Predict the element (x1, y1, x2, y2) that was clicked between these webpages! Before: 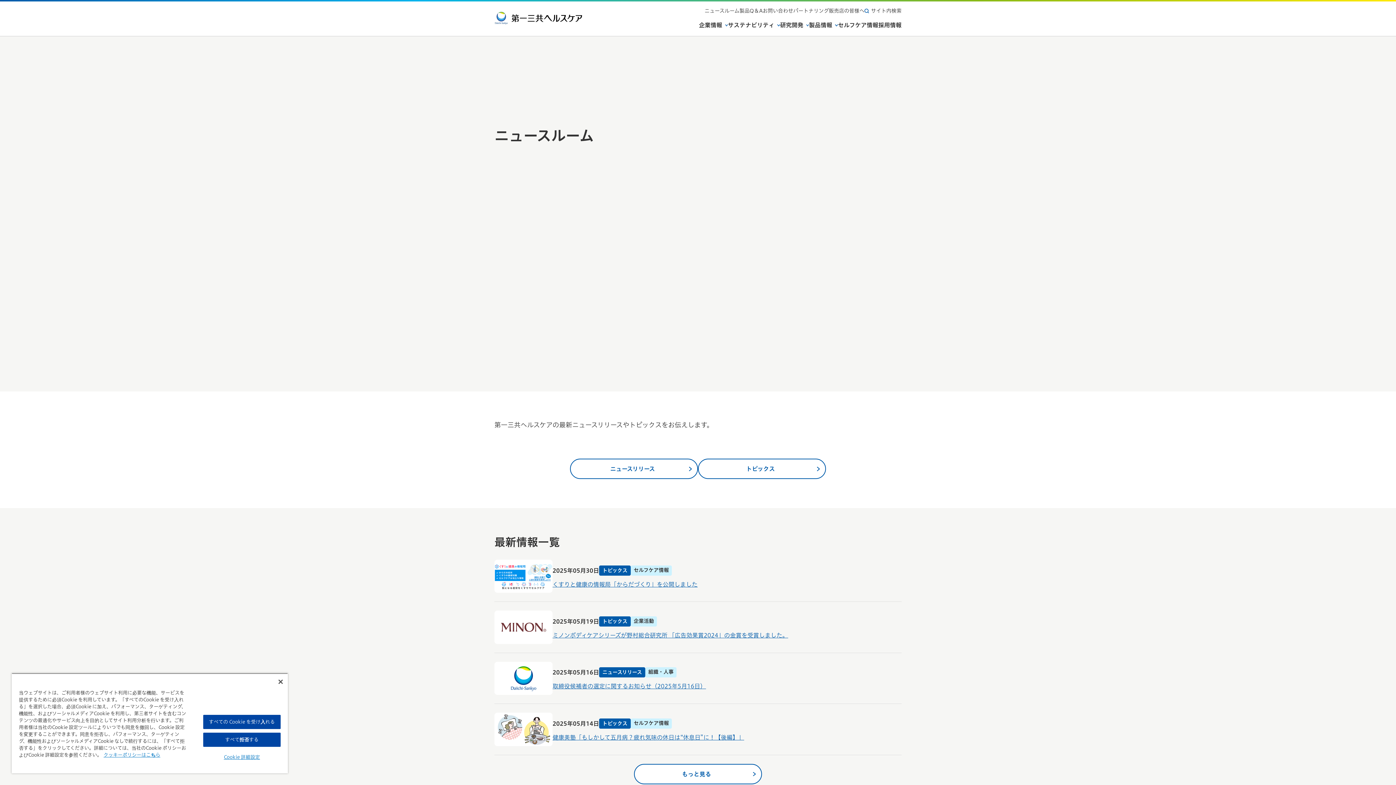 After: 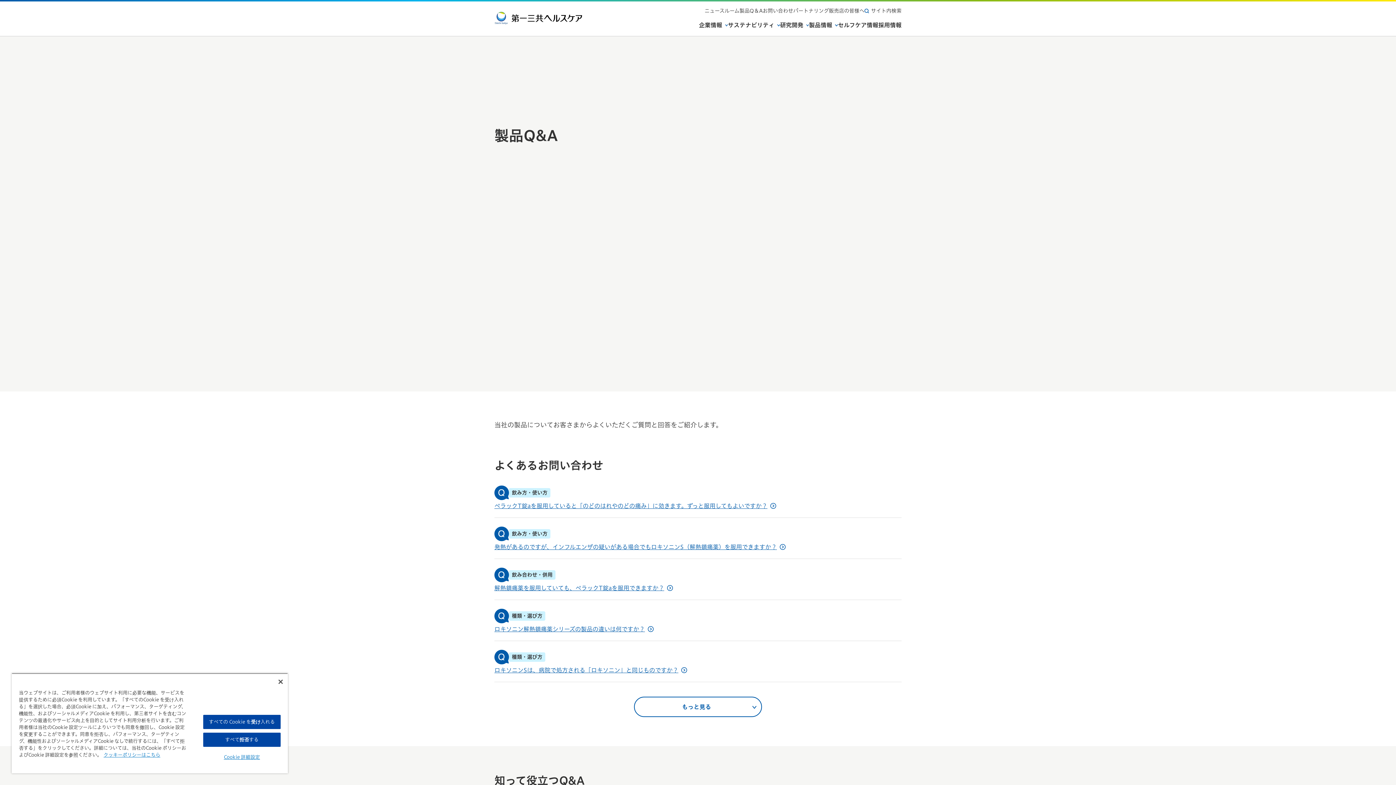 Action: bbox: (739, 7, 762, 14) label: 製品Q＆A